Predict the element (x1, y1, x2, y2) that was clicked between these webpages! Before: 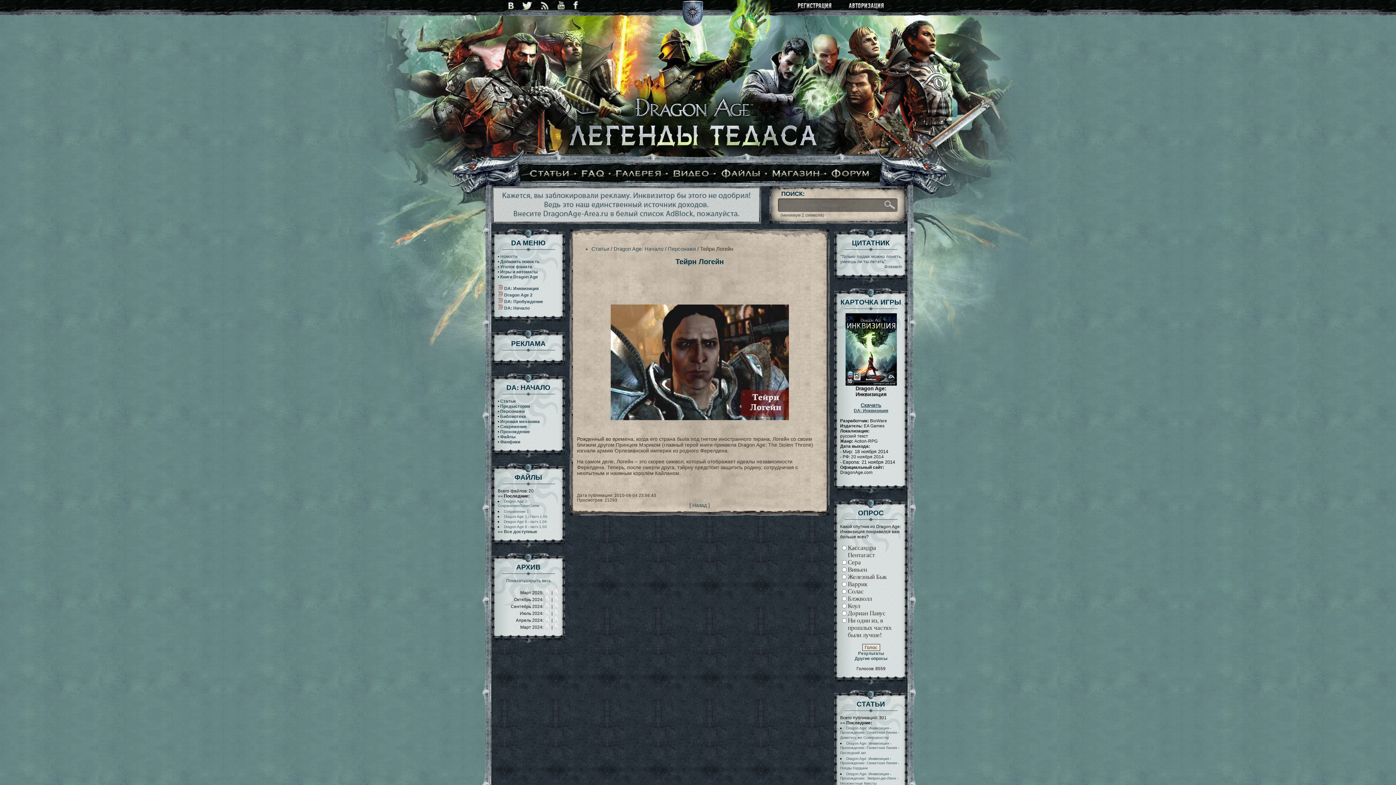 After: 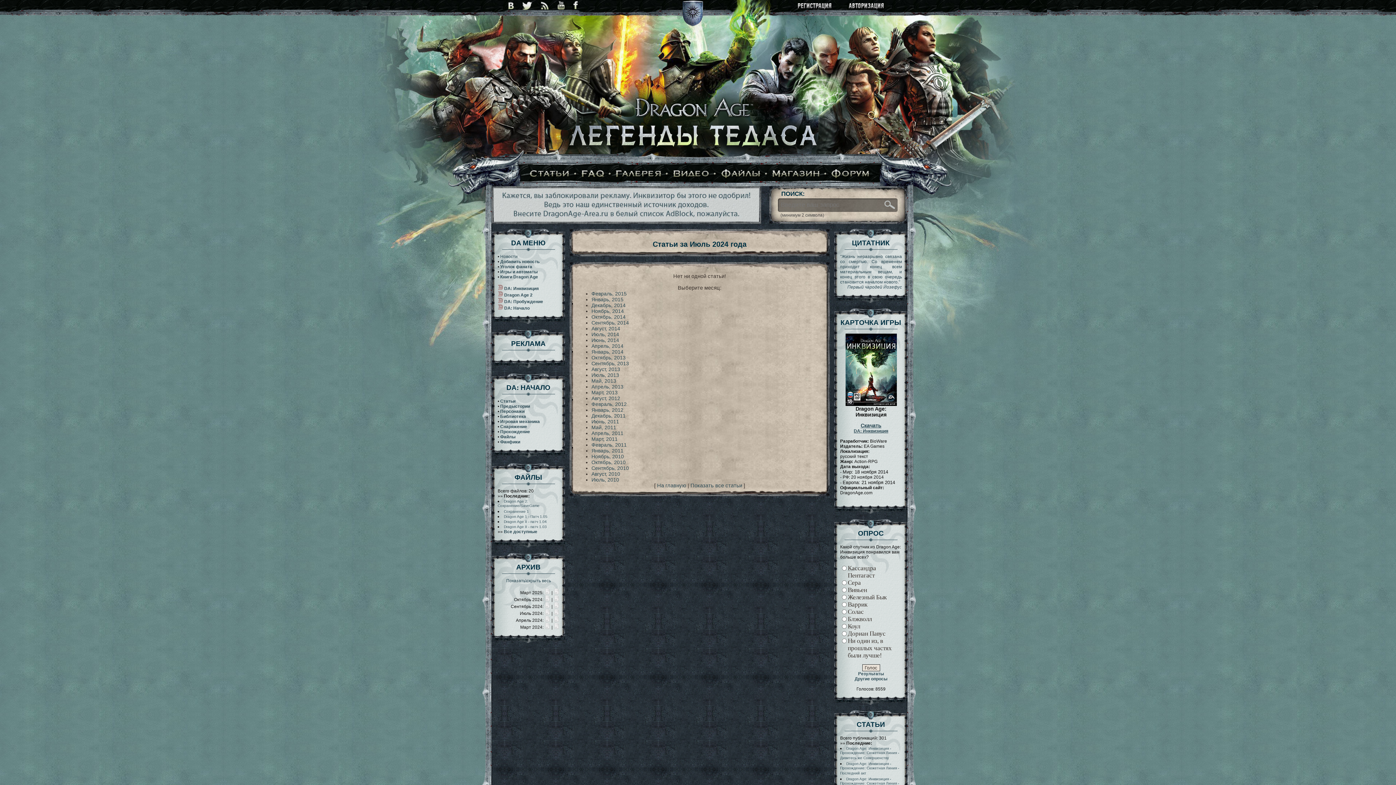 Action: bbox: (553, 611, 559, 616)